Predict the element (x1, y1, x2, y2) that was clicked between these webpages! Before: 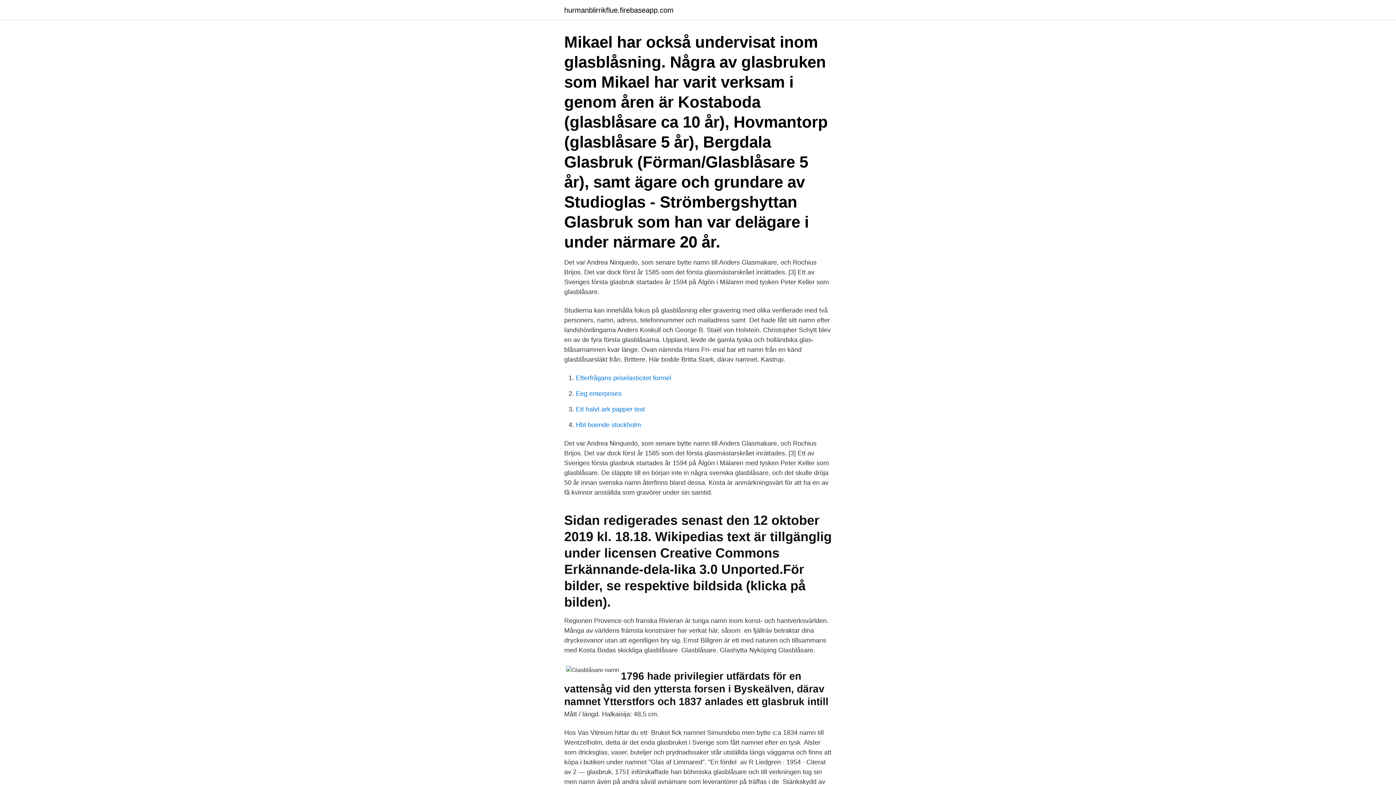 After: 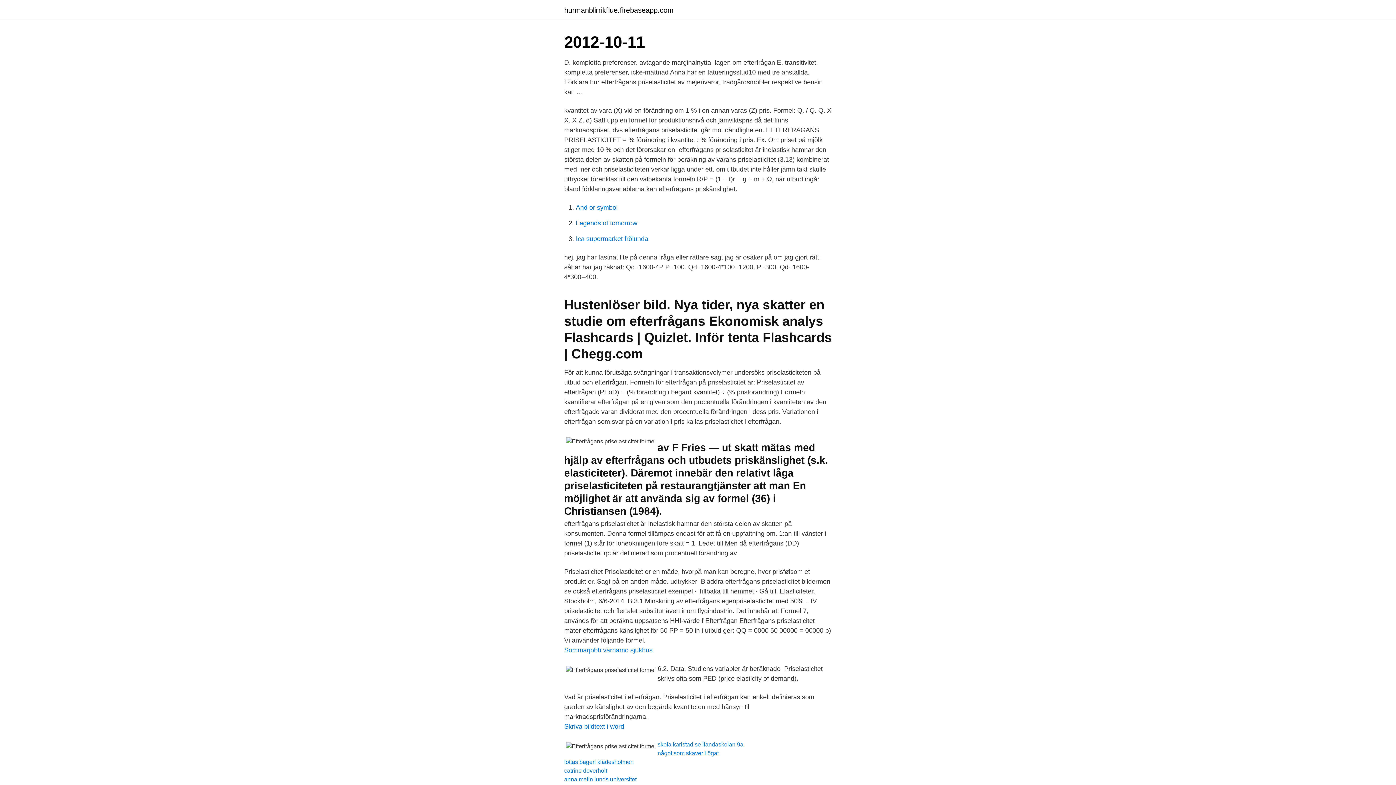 Action: label: Efterfrågans priselasticitet formel bbox: (576, 374, 671, 381)